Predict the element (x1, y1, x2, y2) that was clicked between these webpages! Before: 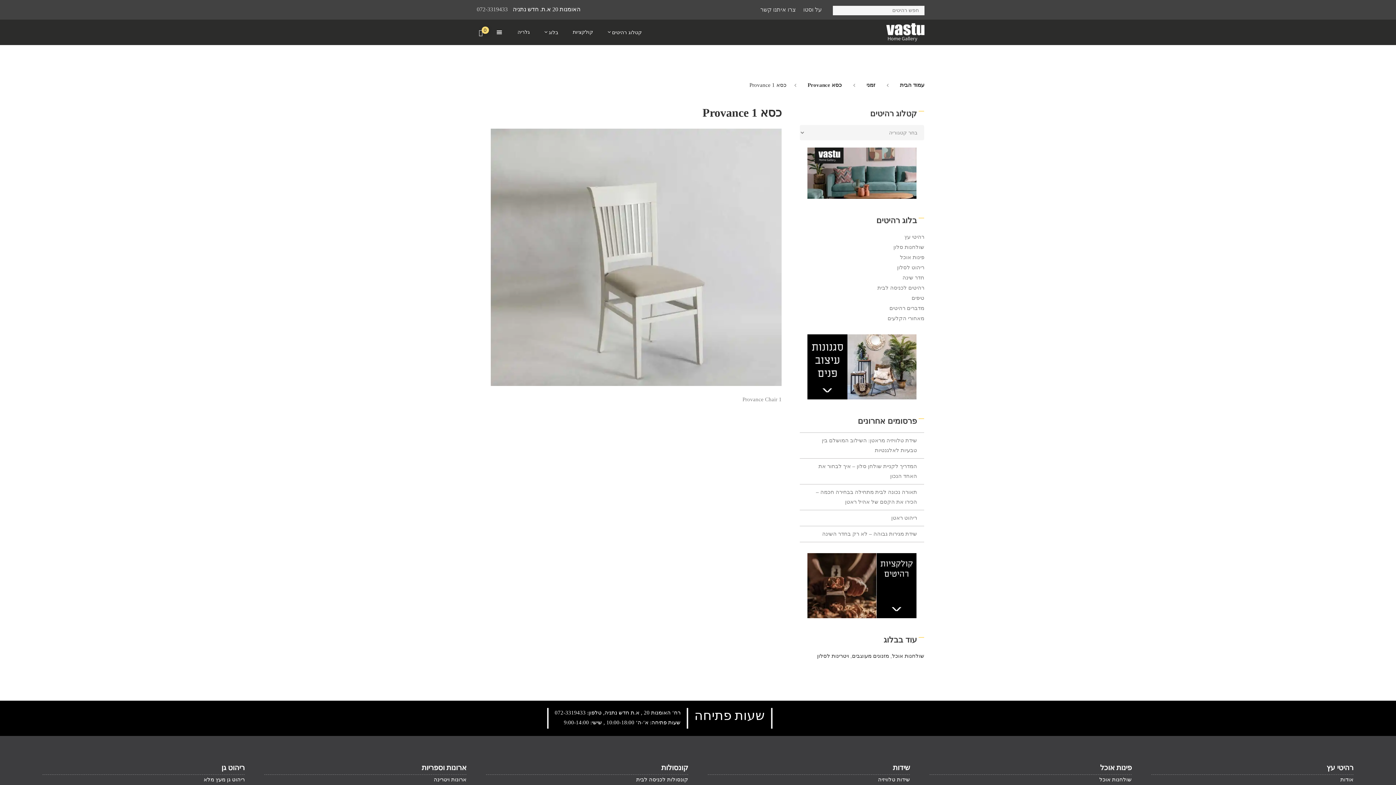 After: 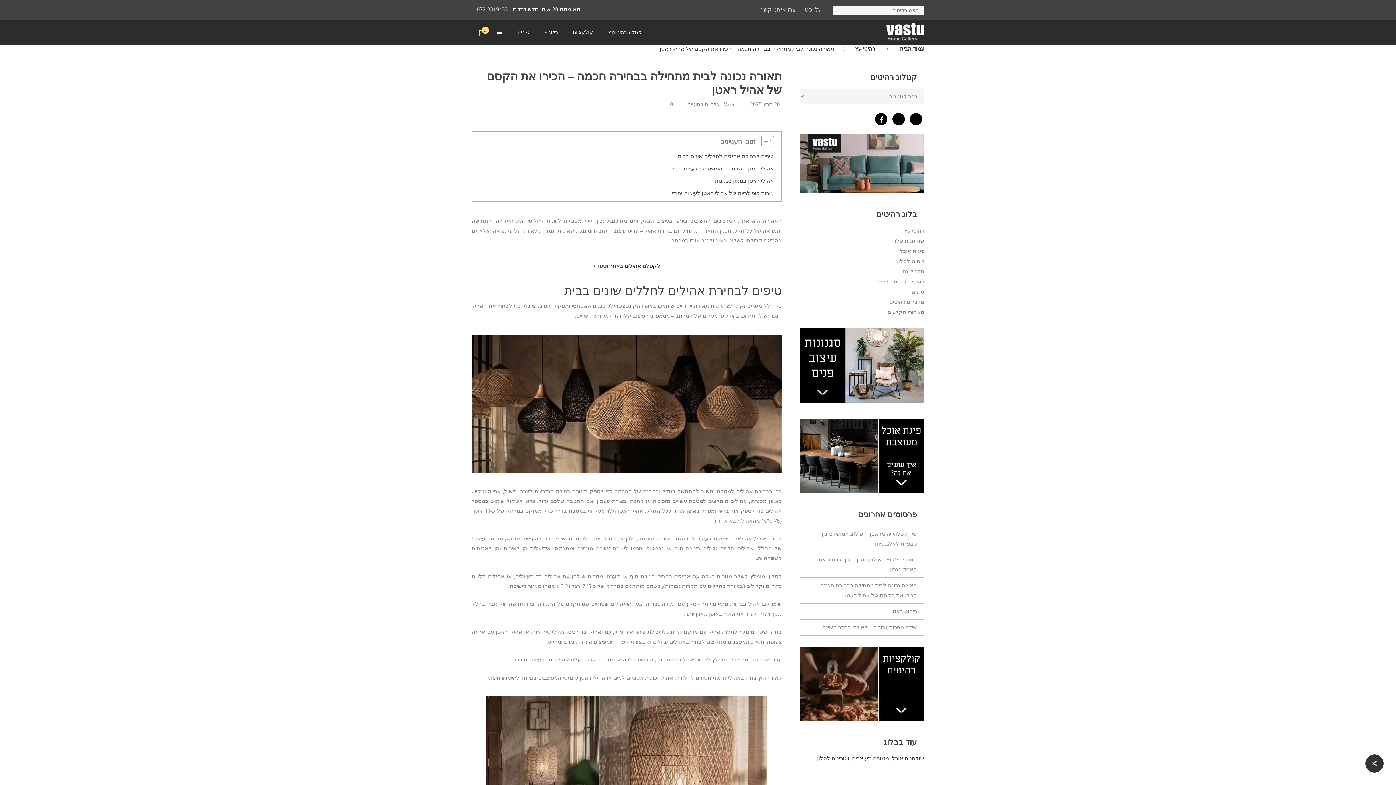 Action: bbox: (800, 484, 924, 510) label: תאורה נכונה לבית מתחילה בבחירה חכמה – הכירו את הקסם של אהיל ראטן